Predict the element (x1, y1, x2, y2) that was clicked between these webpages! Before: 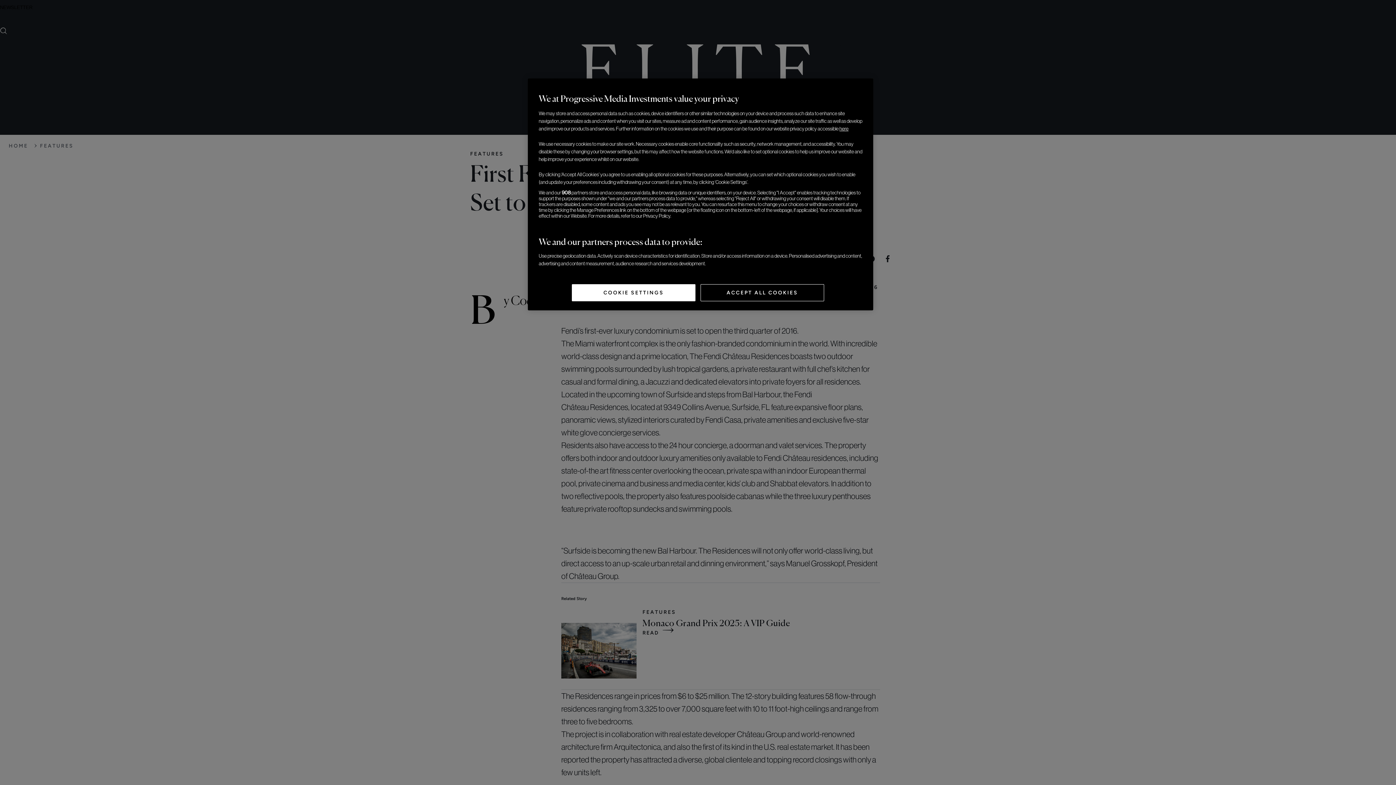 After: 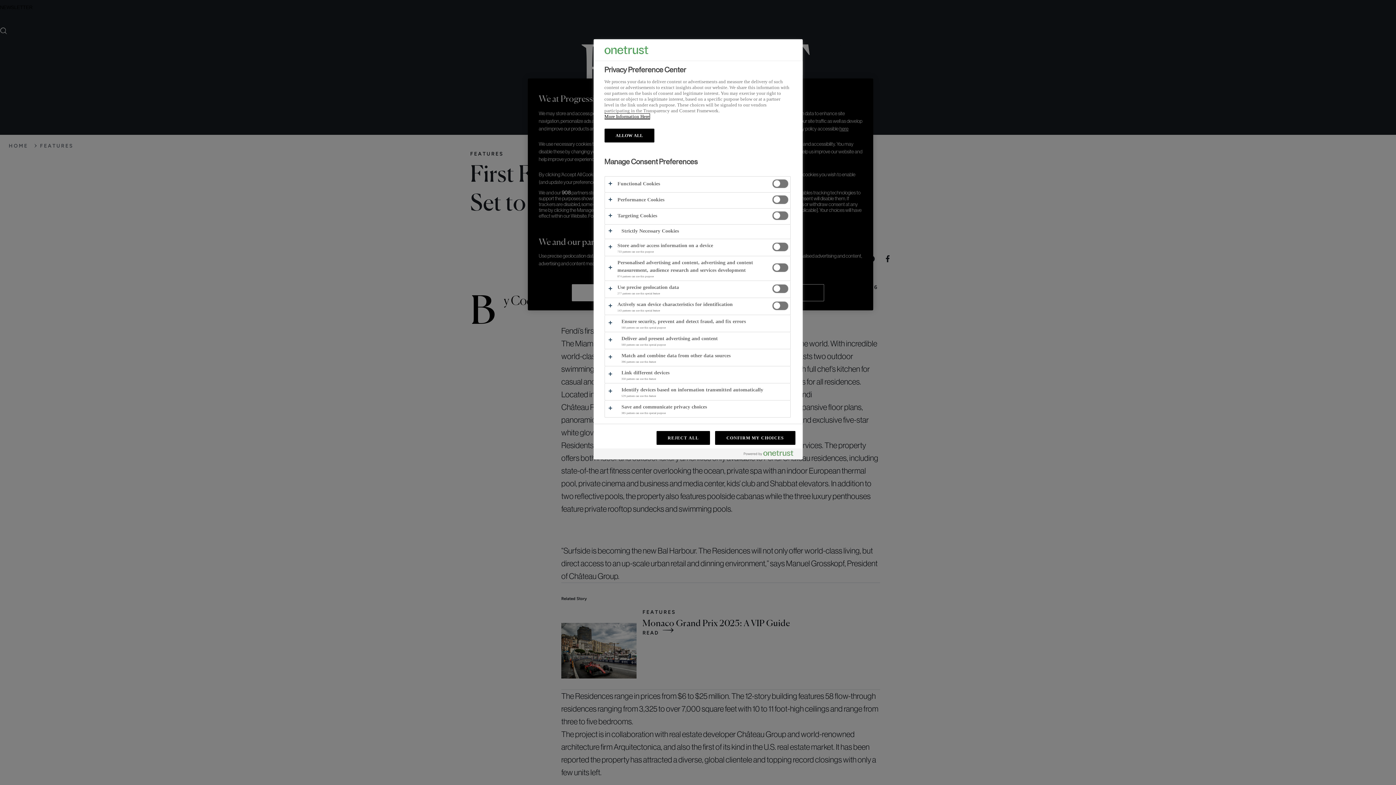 Action: bbox: (572, 284, 695, 301) label: COOKIE SETTINGS